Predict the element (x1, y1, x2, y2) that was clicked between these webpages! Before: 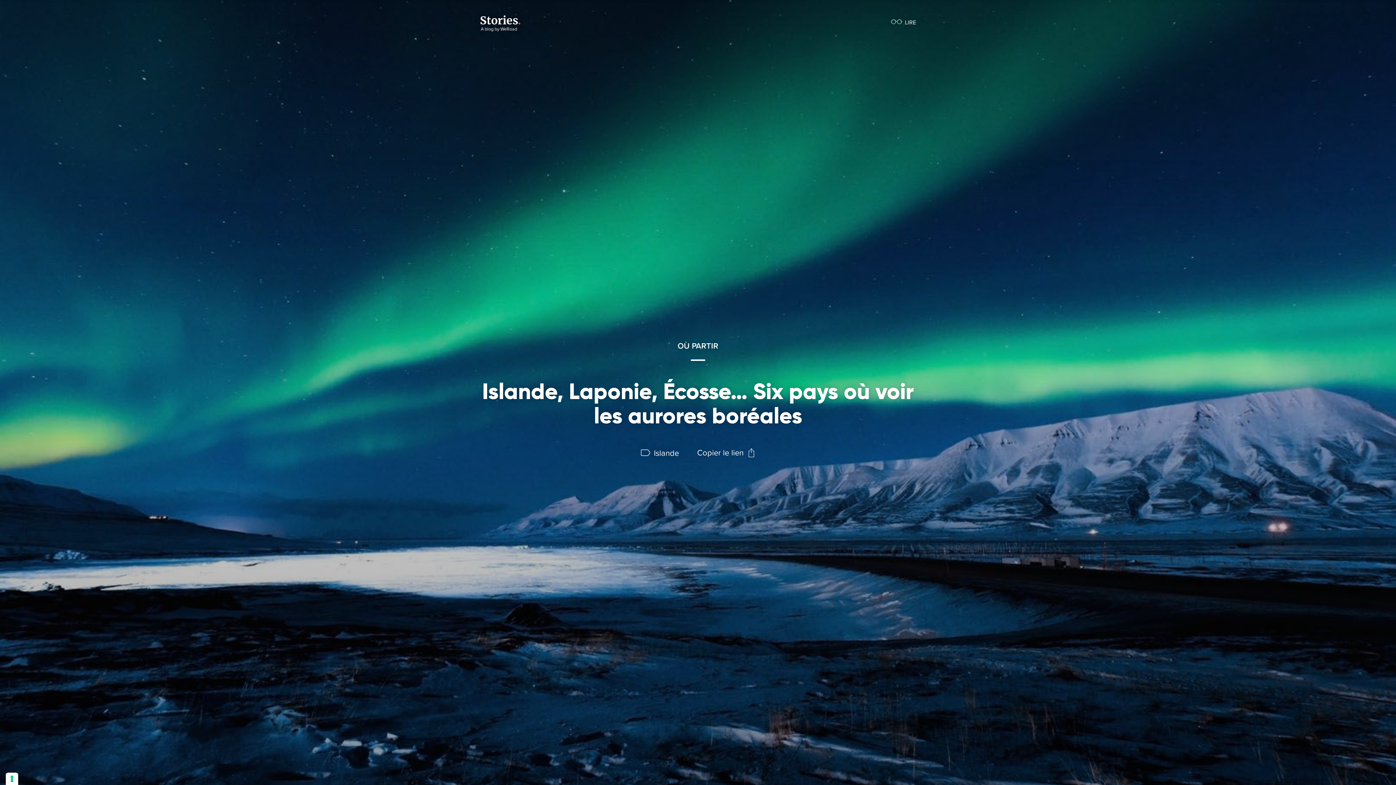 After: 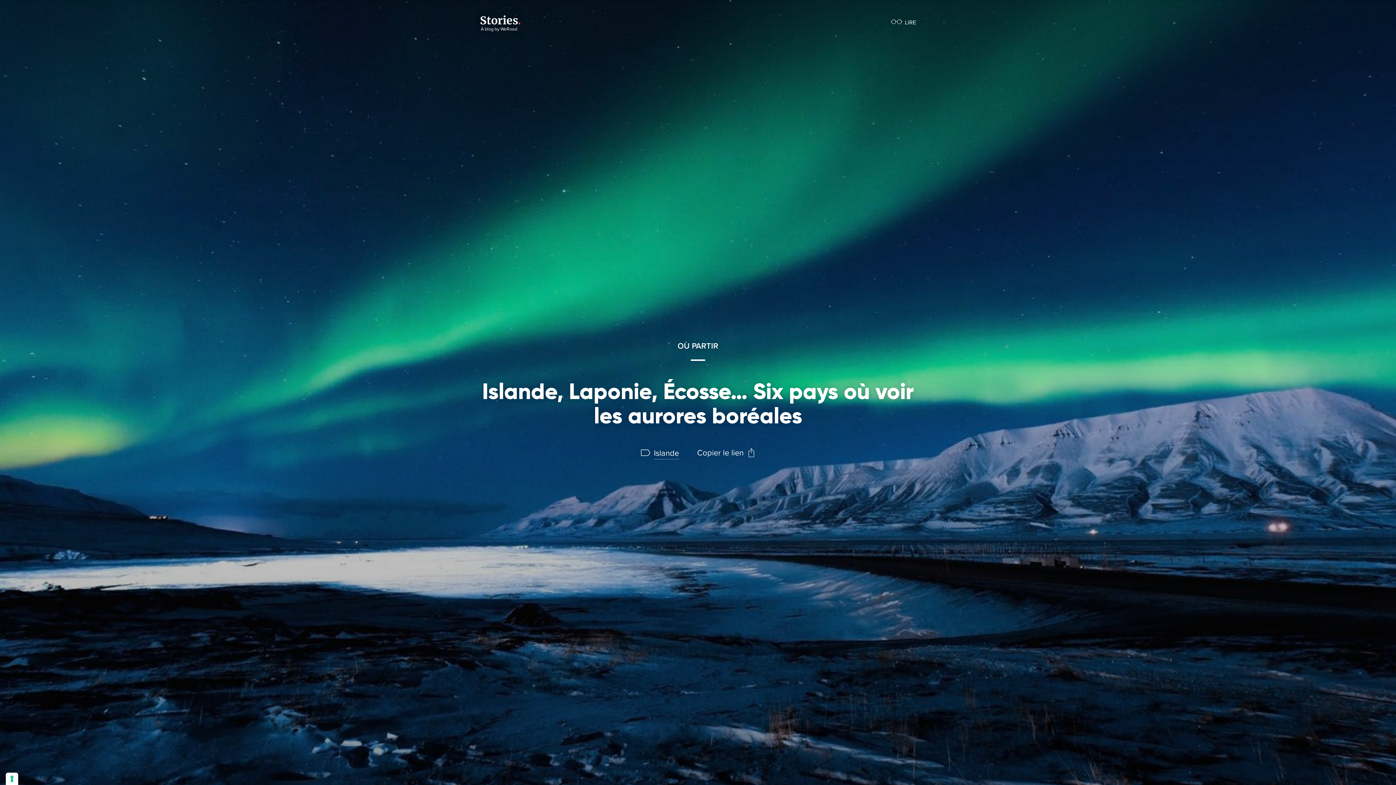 Action: bbox: (654, 447, 679, 459) label: Islande